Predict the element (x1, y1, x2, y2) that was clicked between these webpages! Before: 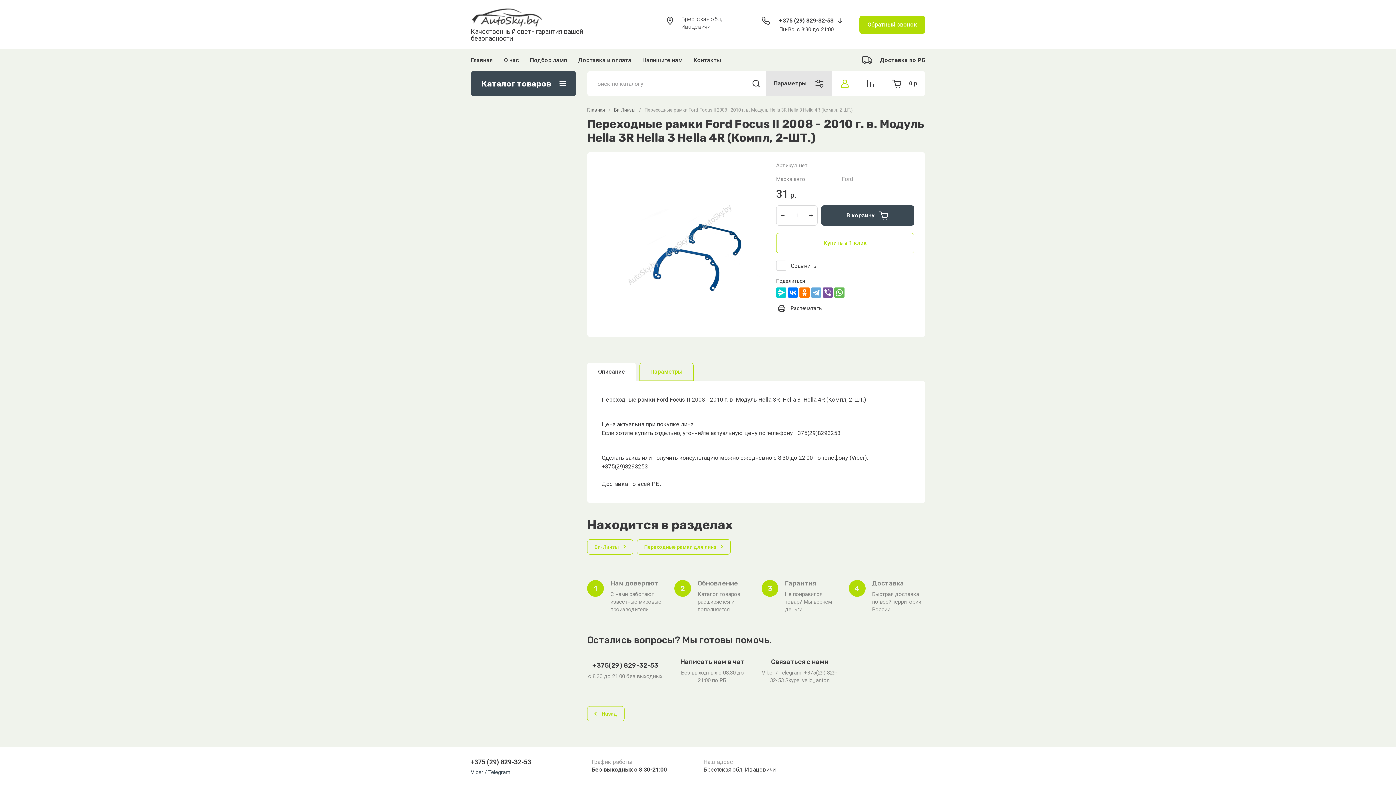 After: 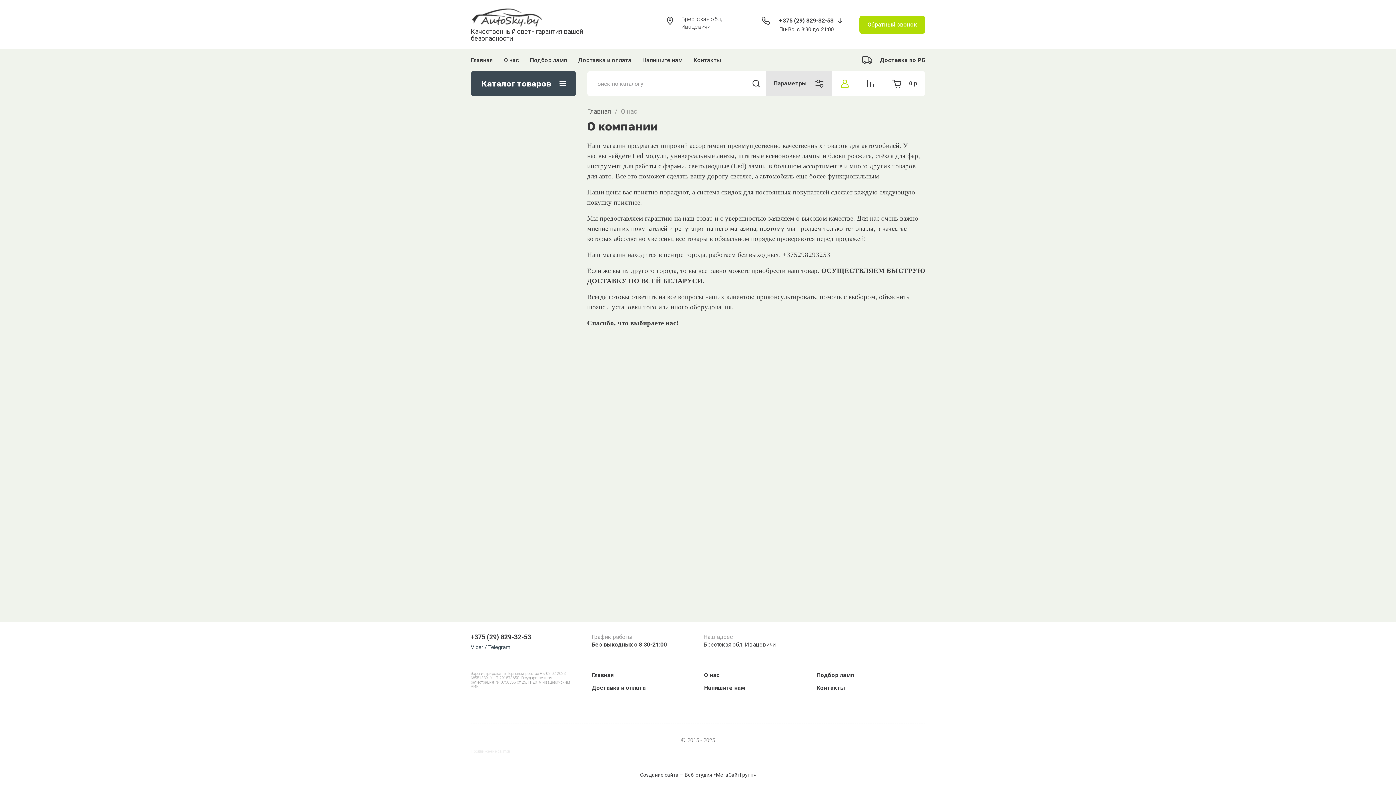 Action: label: О нас bbox: (498, 52, 524, 68)